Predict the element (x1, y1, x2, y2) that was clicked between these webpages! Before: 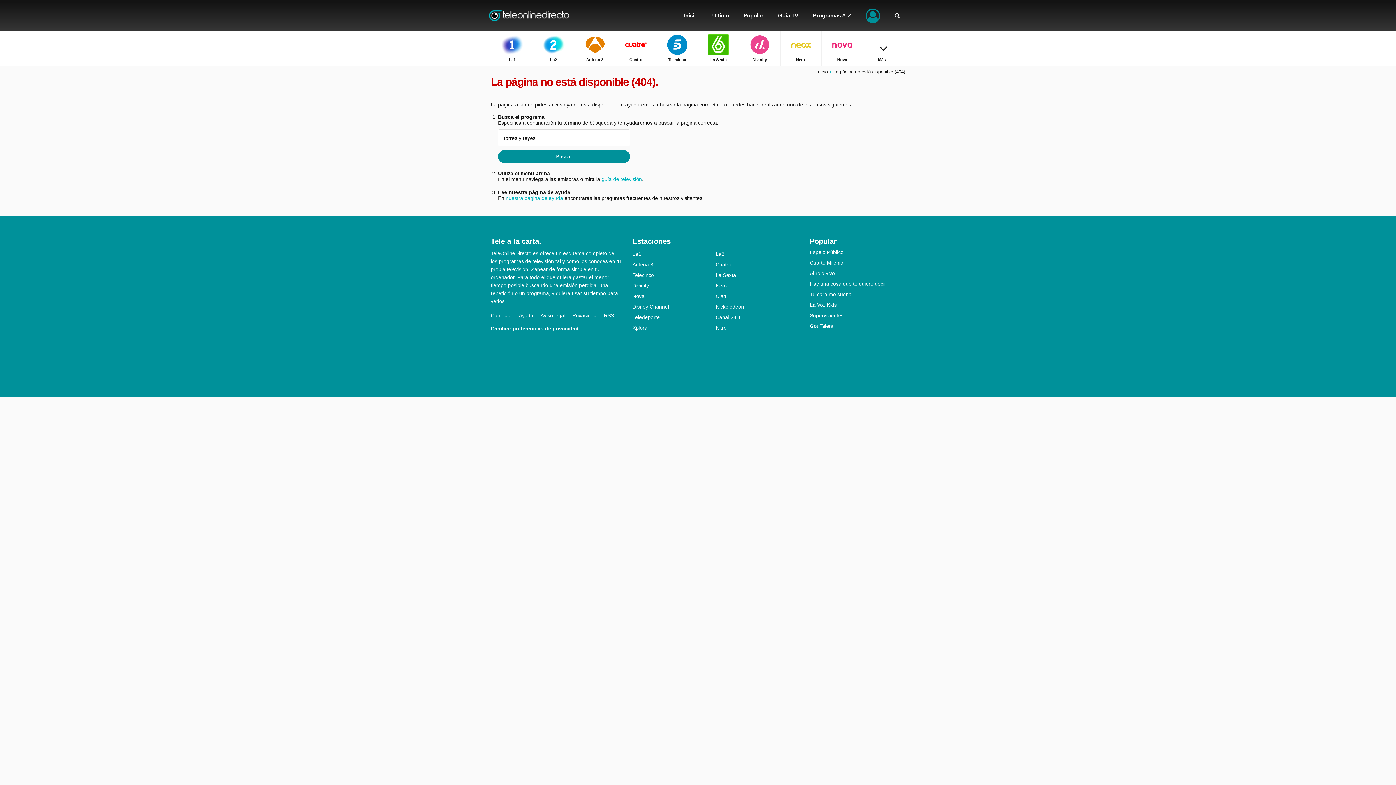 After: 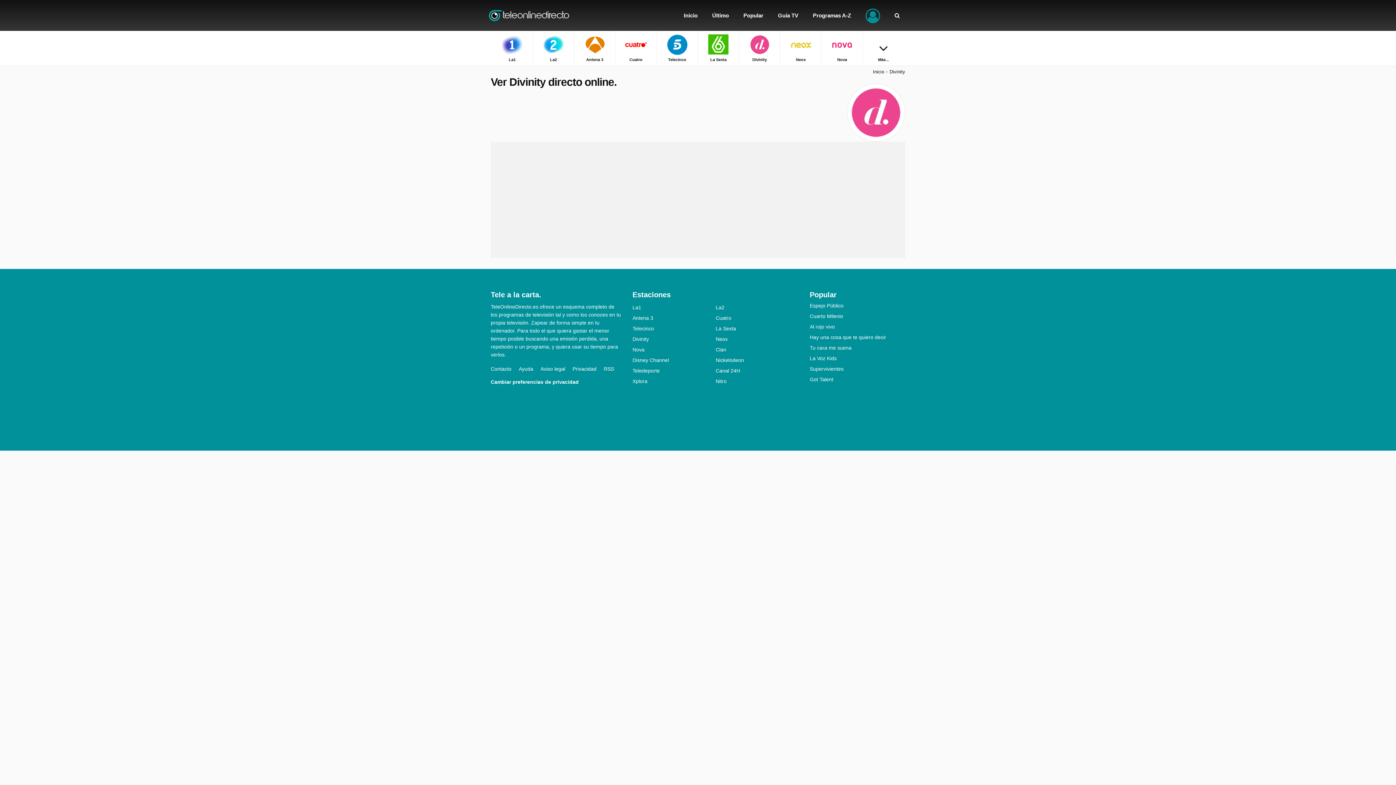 Action: label: Divinity bbox: (739, 30, 780, 65)